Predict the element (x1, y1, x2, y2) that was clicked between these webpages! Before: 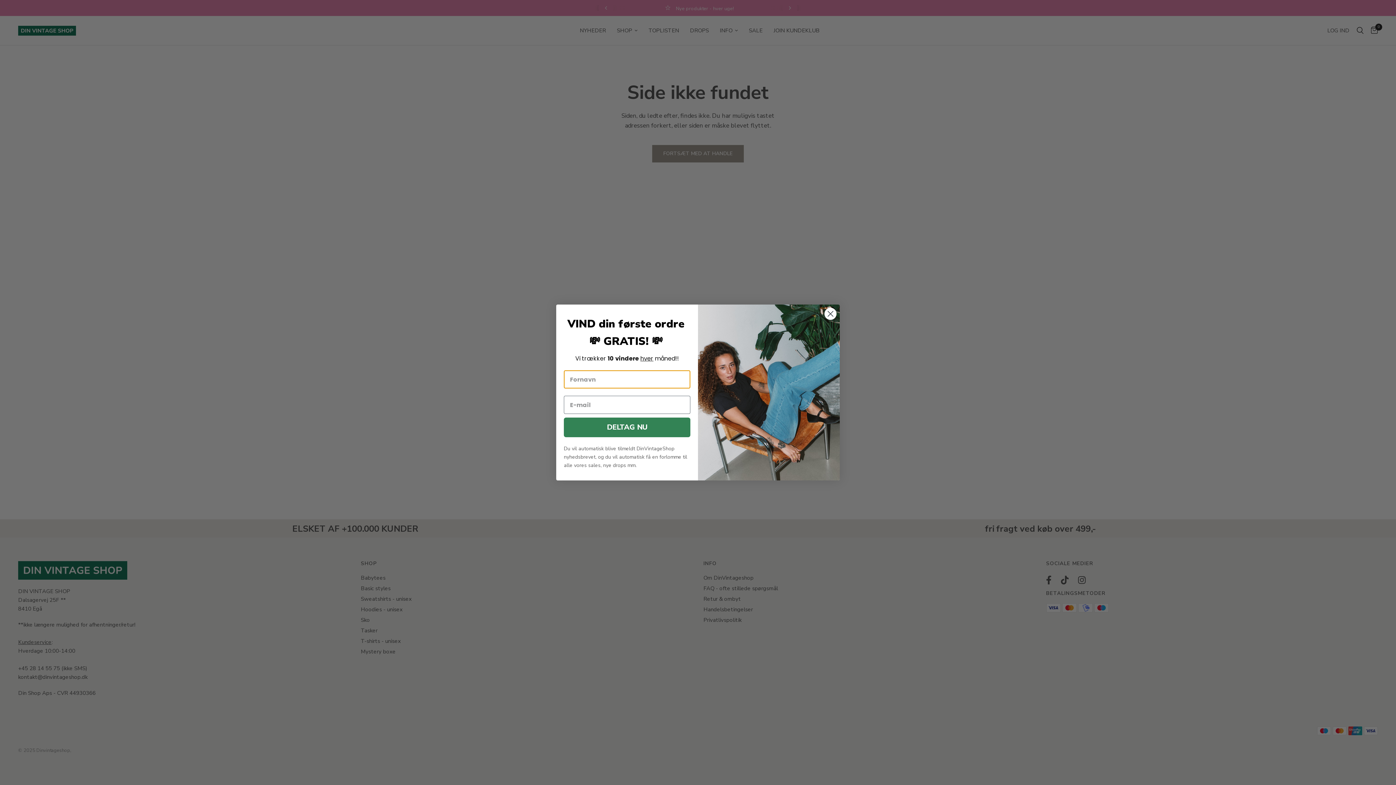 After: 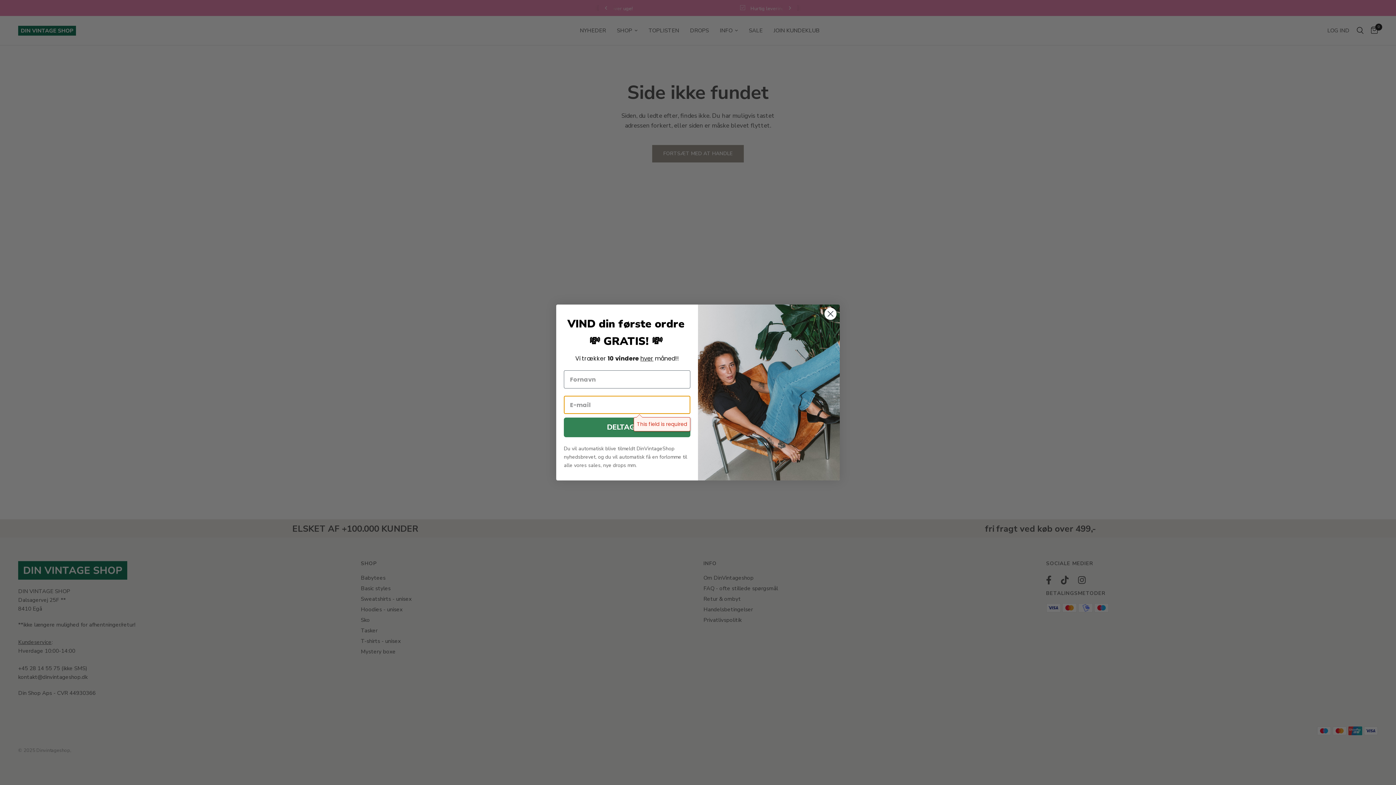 Action: label: DELTAG NU bbox: (564, 436, 690, 456)